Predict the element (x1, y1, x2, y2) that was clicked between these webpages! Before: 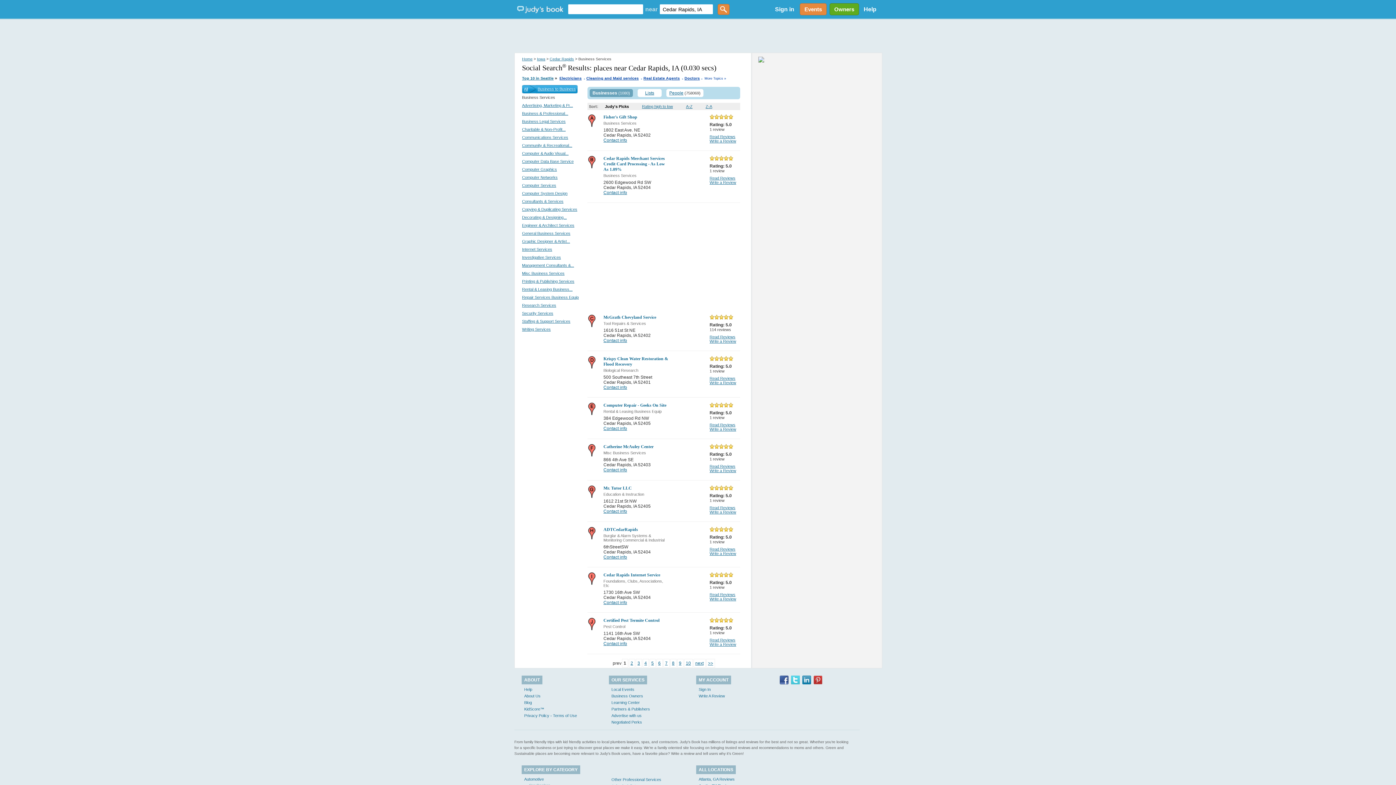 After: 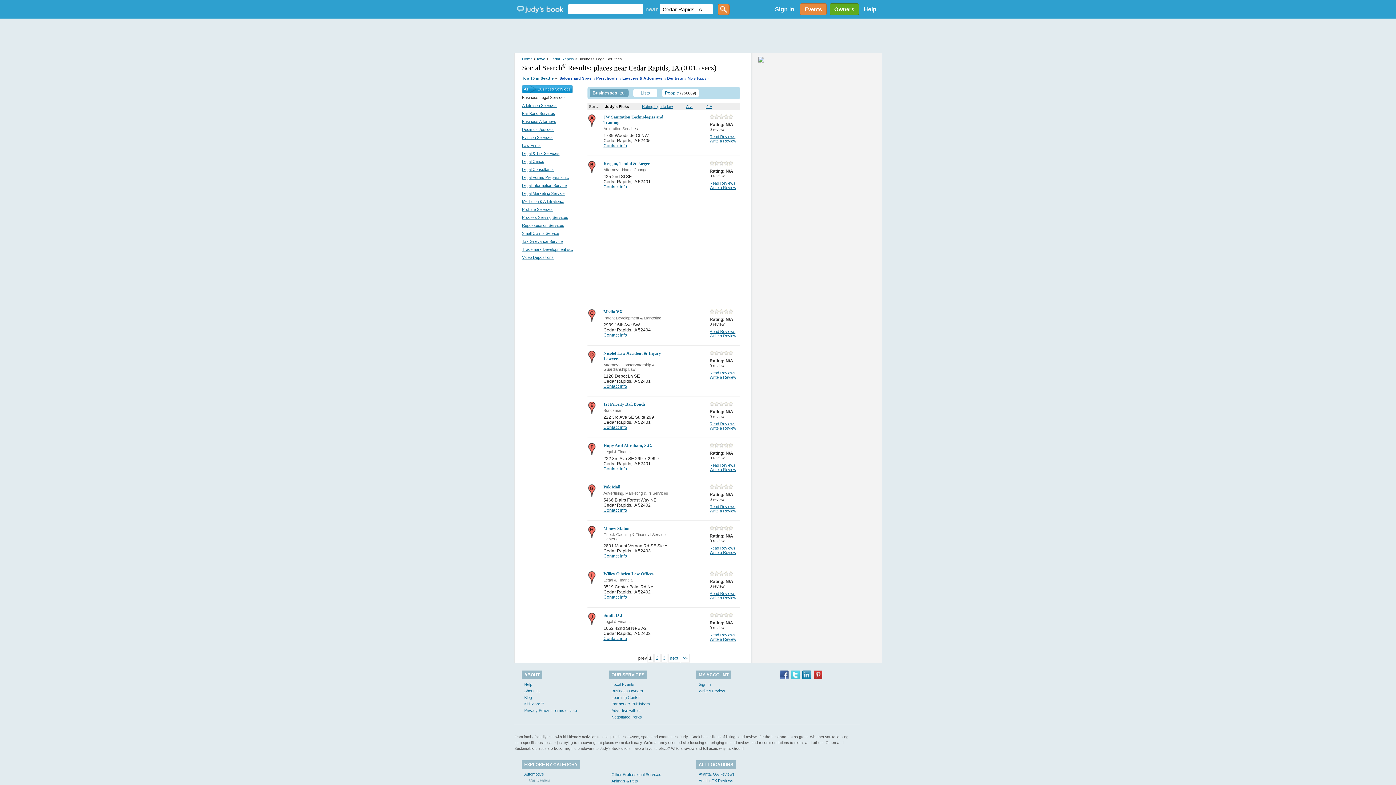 Action: label: Business Legal Services bbox: (522, 119, 565, 123)